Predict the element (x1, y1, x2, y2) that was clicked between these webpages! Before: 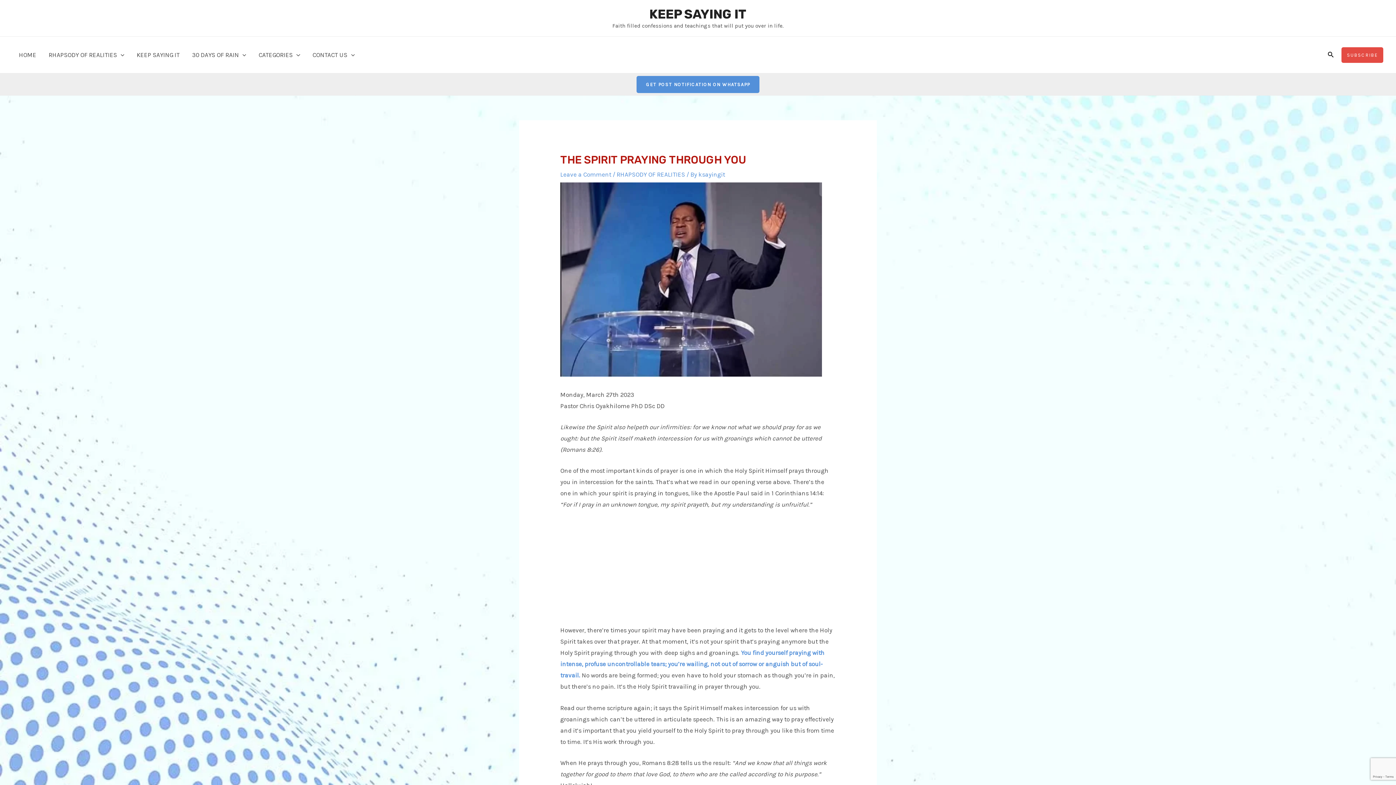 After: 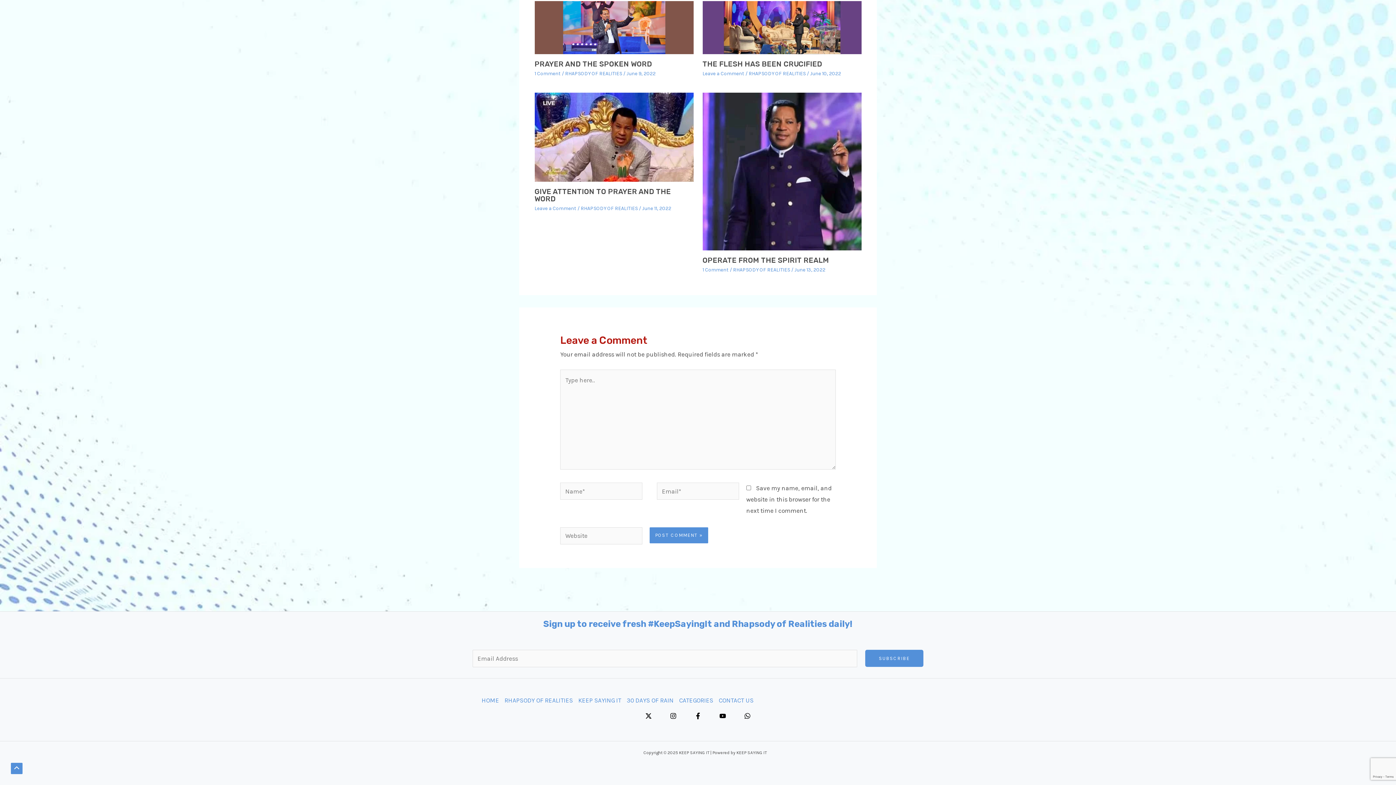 Action: bbox: (560, 170, 611, 178) label: Leave a Comment